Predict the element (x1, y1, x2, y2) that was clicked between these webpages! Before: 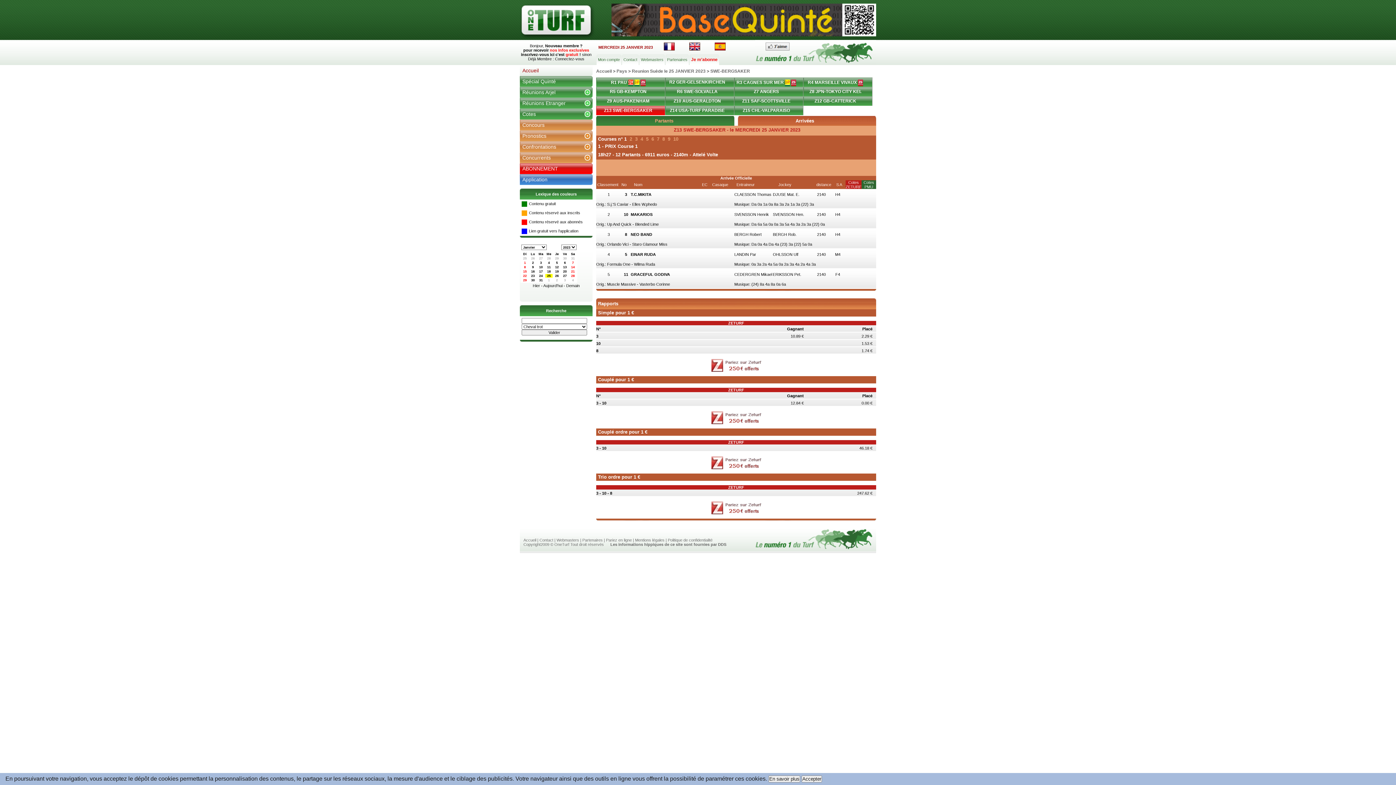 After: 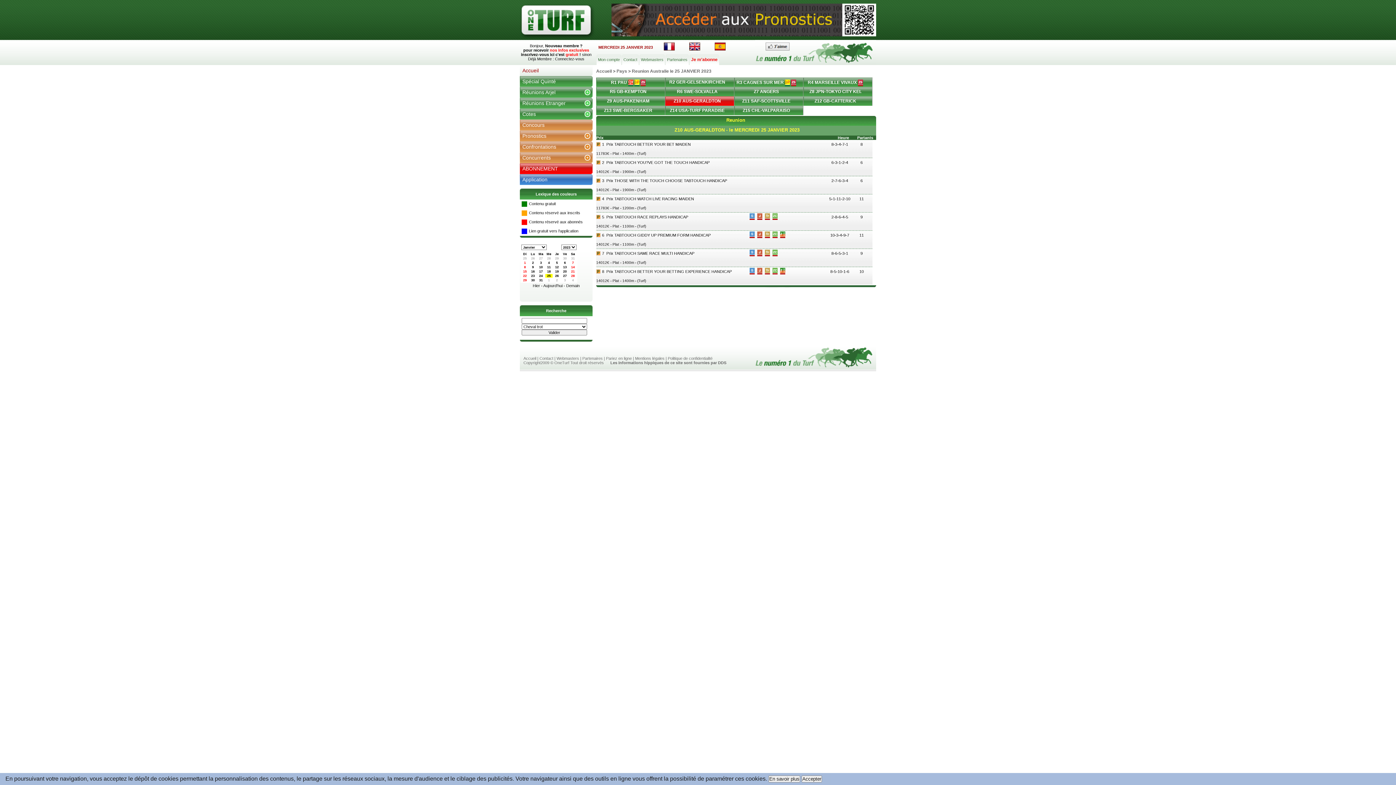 Action: label: Z10 AUS-GERALDTON bbox: (666, 98, 733, 103)